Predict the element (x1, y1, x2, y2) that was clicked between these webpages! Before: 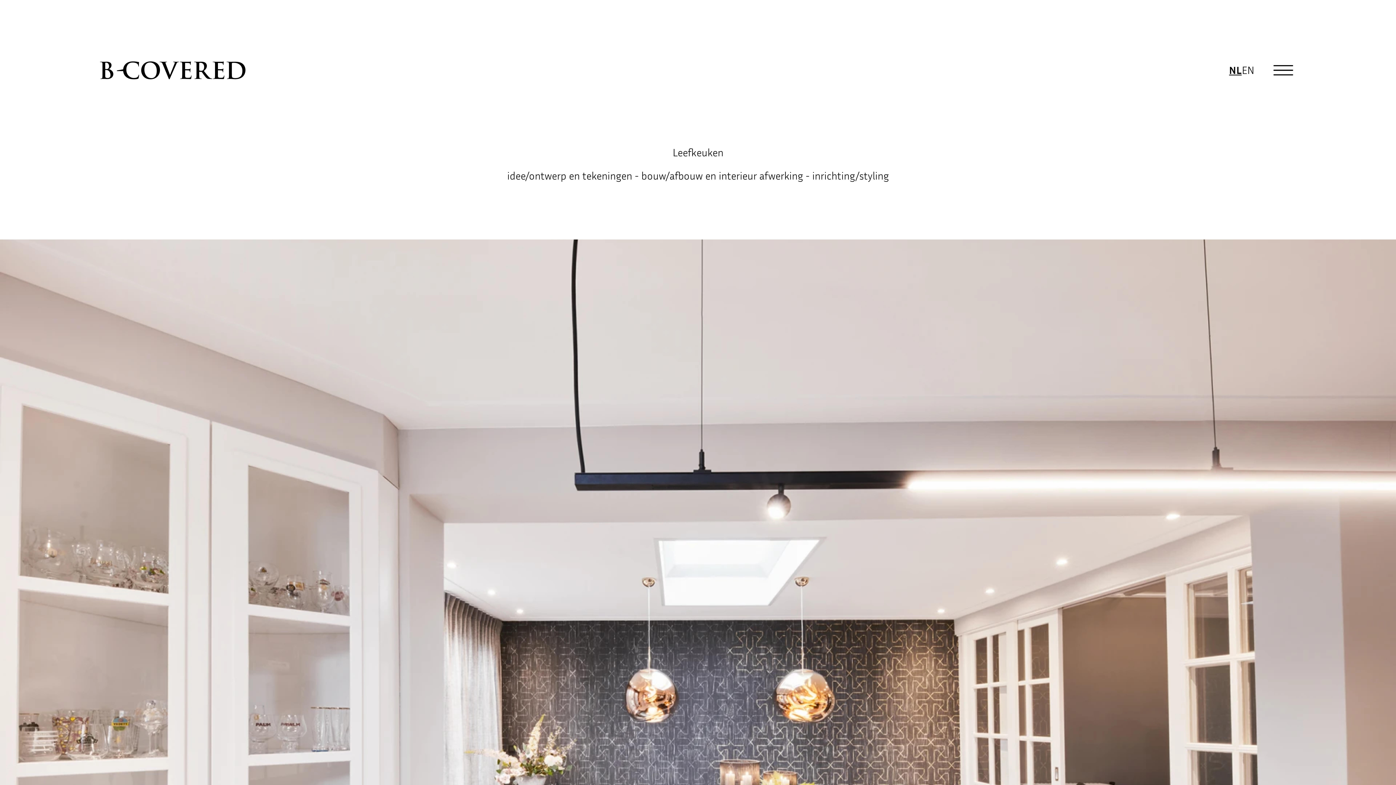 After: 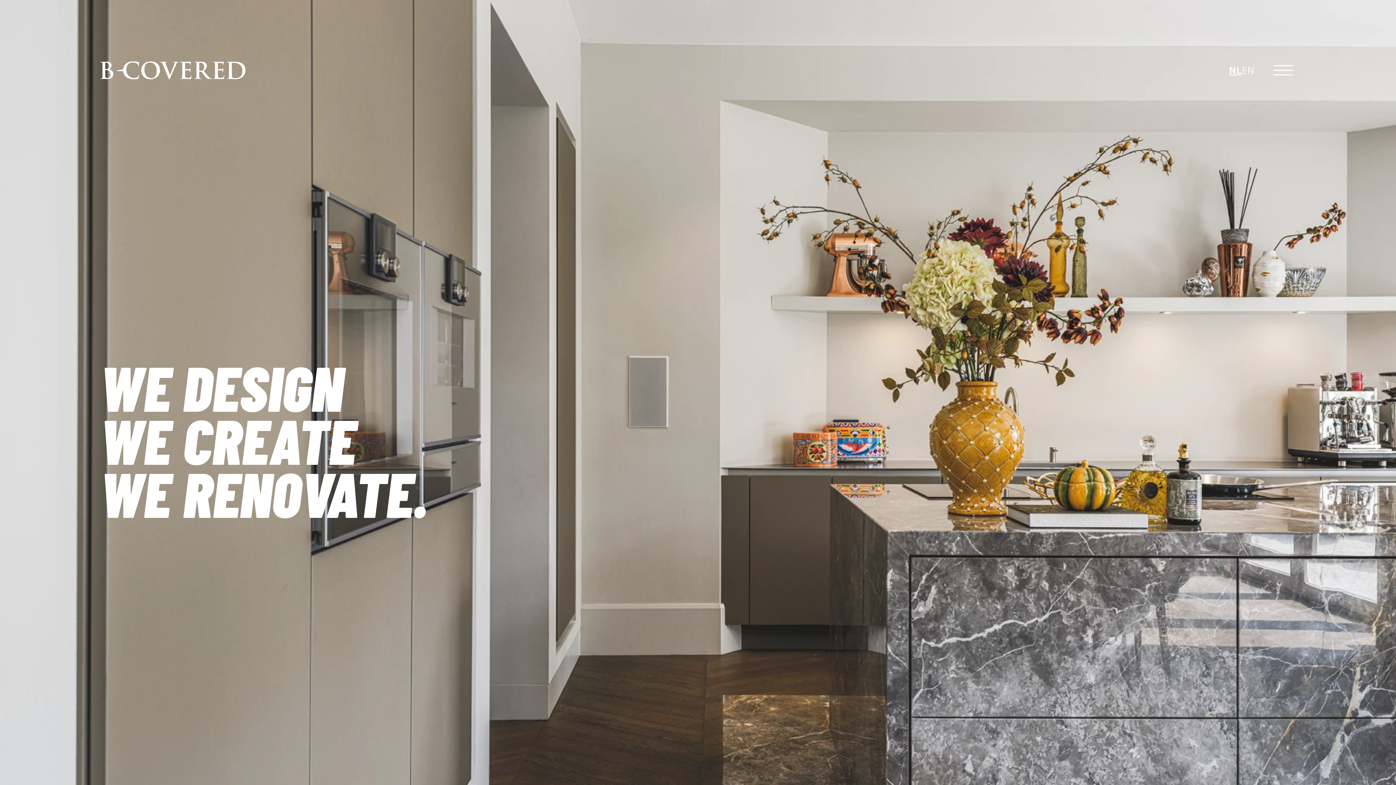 Action: bbox: (99, 60, 246, 80)